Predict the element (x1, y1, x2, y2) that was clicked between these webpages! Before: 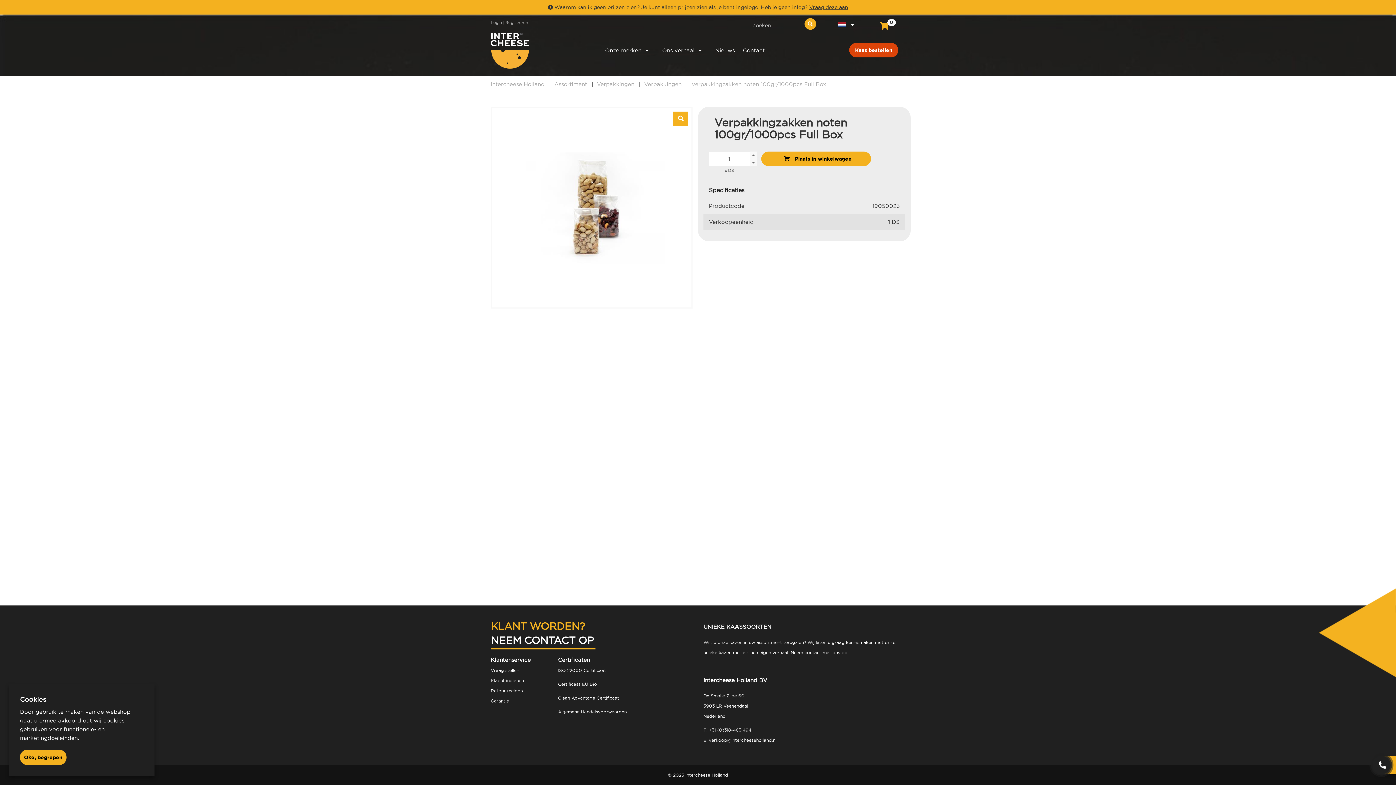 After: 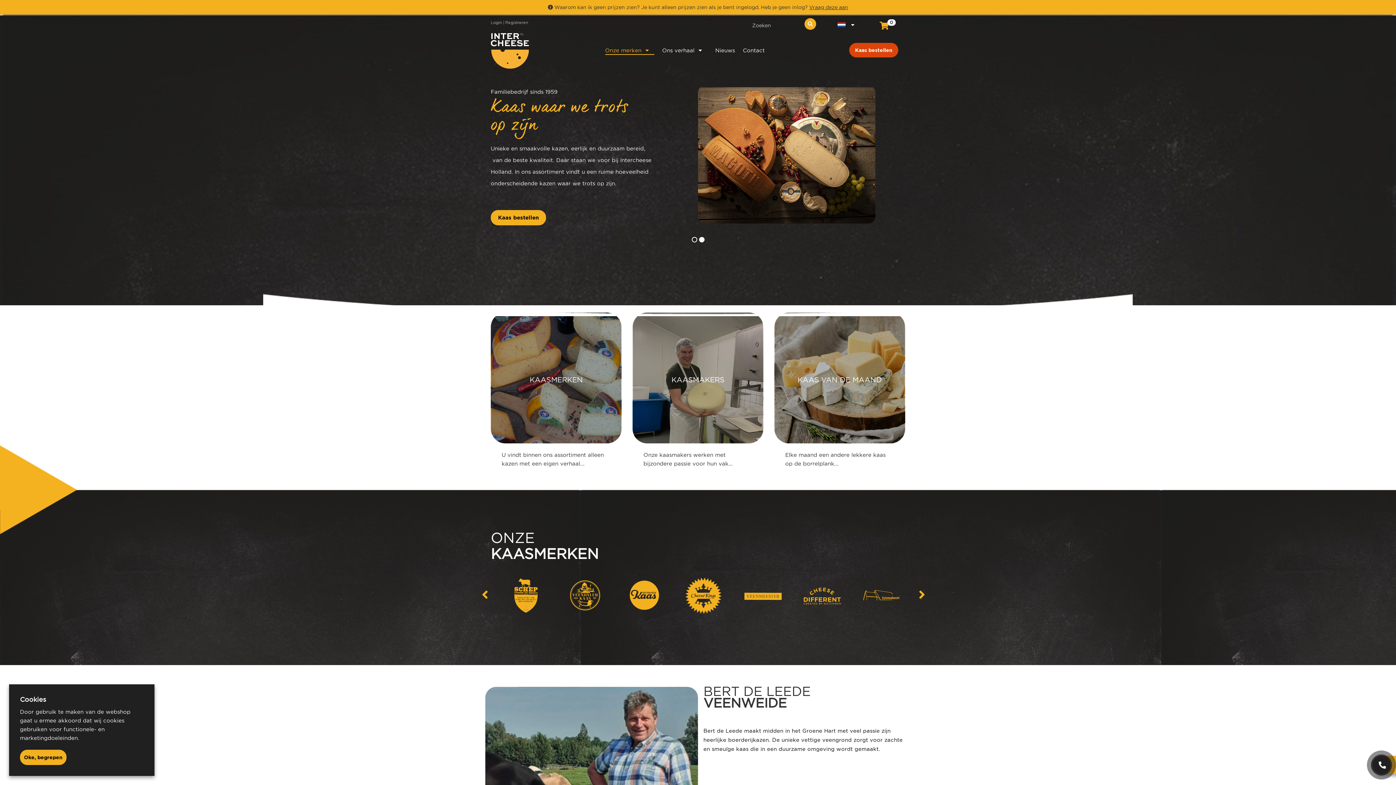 Action: bbox: (490, 33, 586, 68)